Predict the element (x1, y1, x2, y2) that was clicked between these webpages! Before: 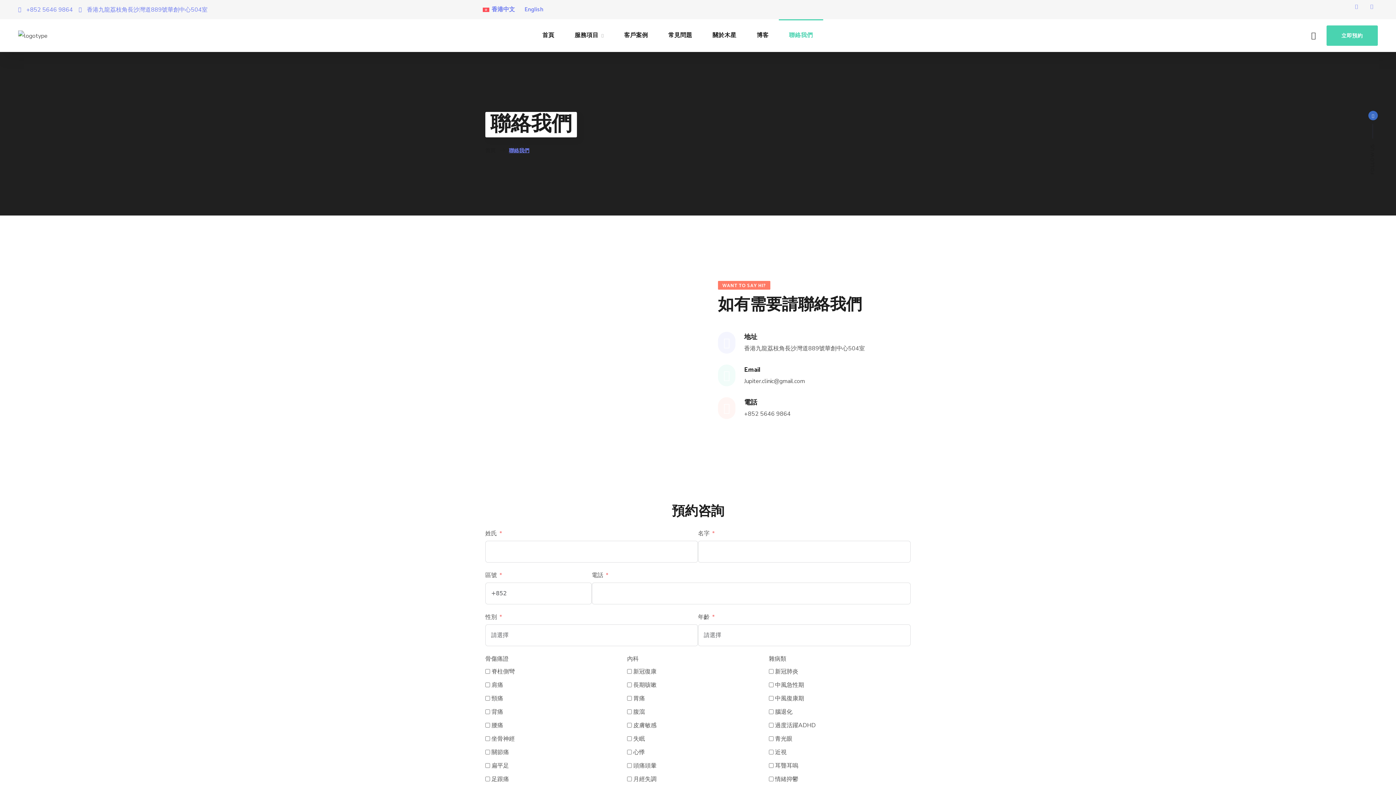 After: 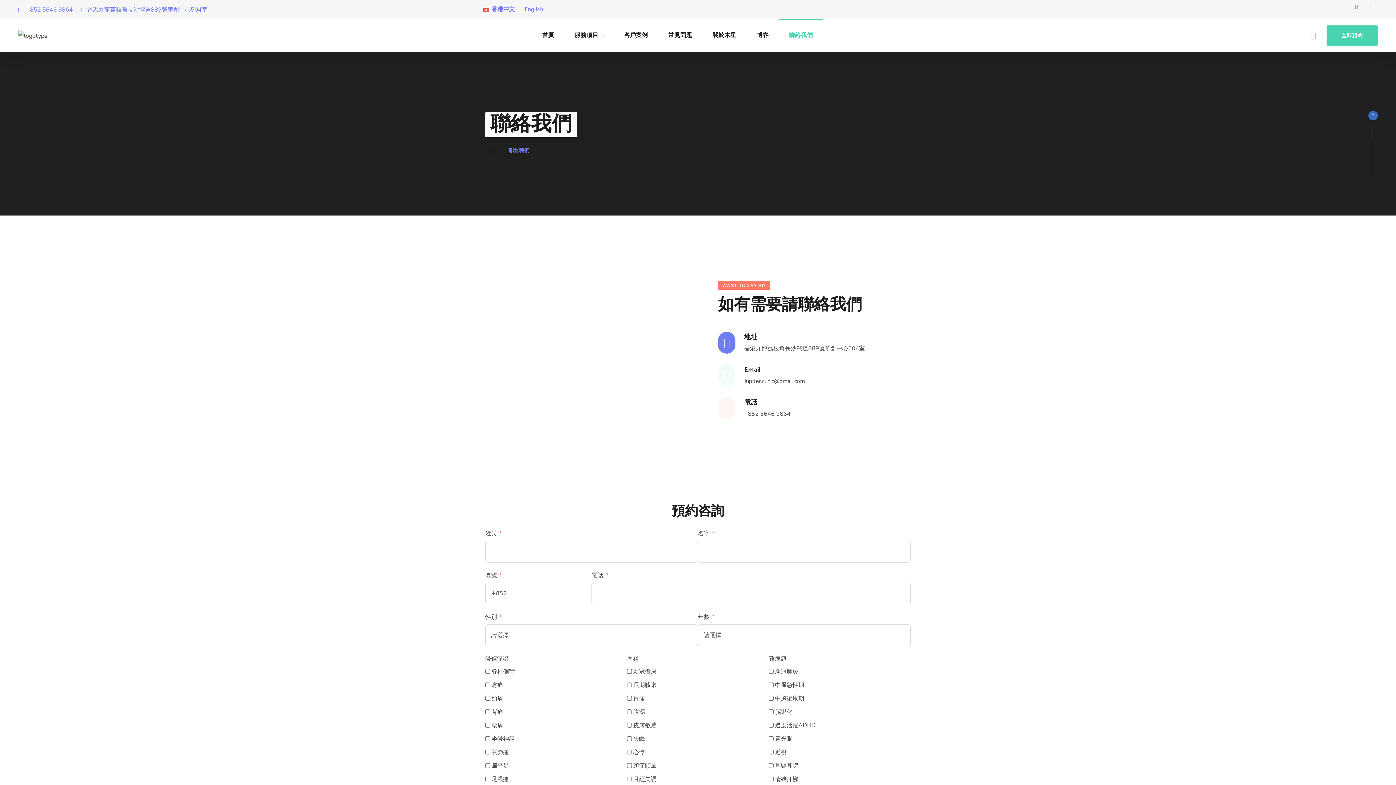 Action: bbox: (718, 332, 866, 353)